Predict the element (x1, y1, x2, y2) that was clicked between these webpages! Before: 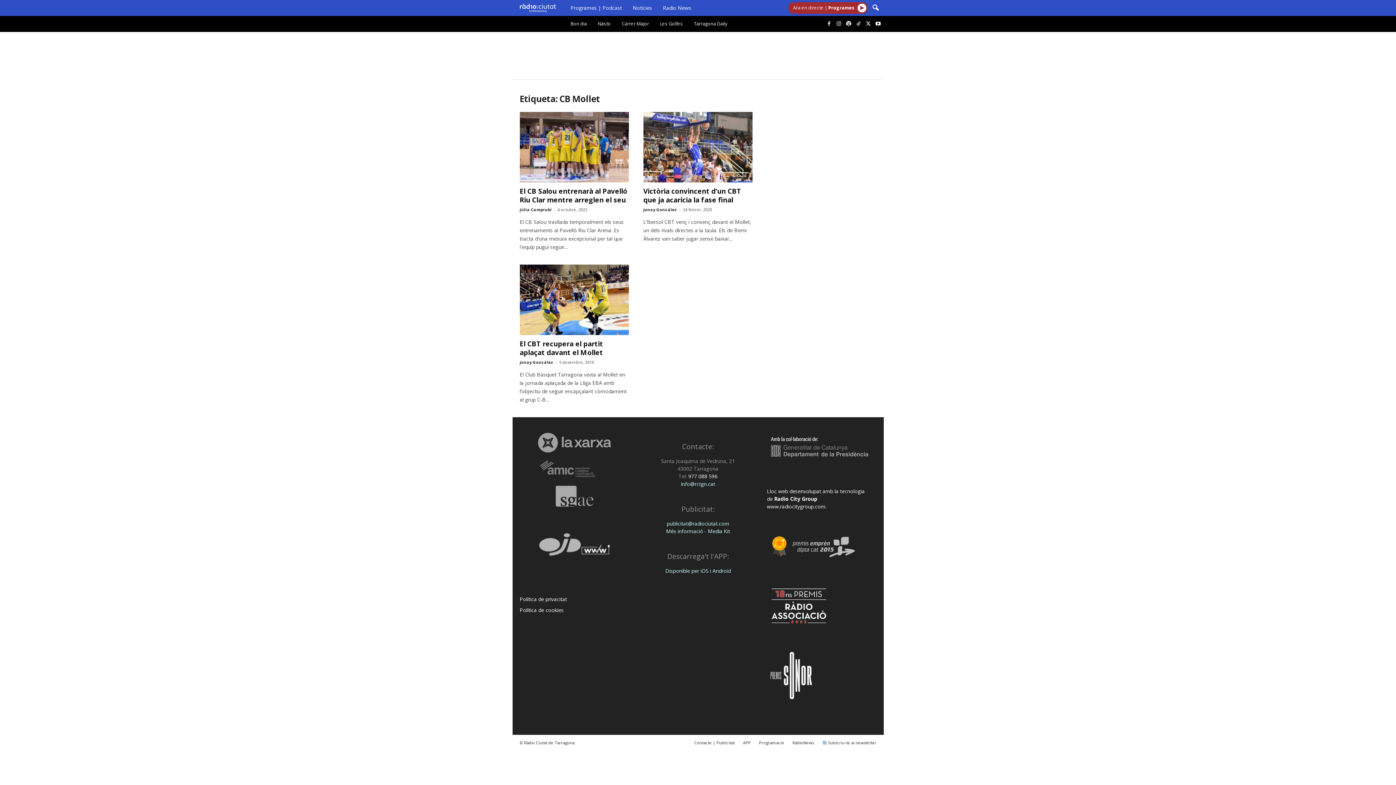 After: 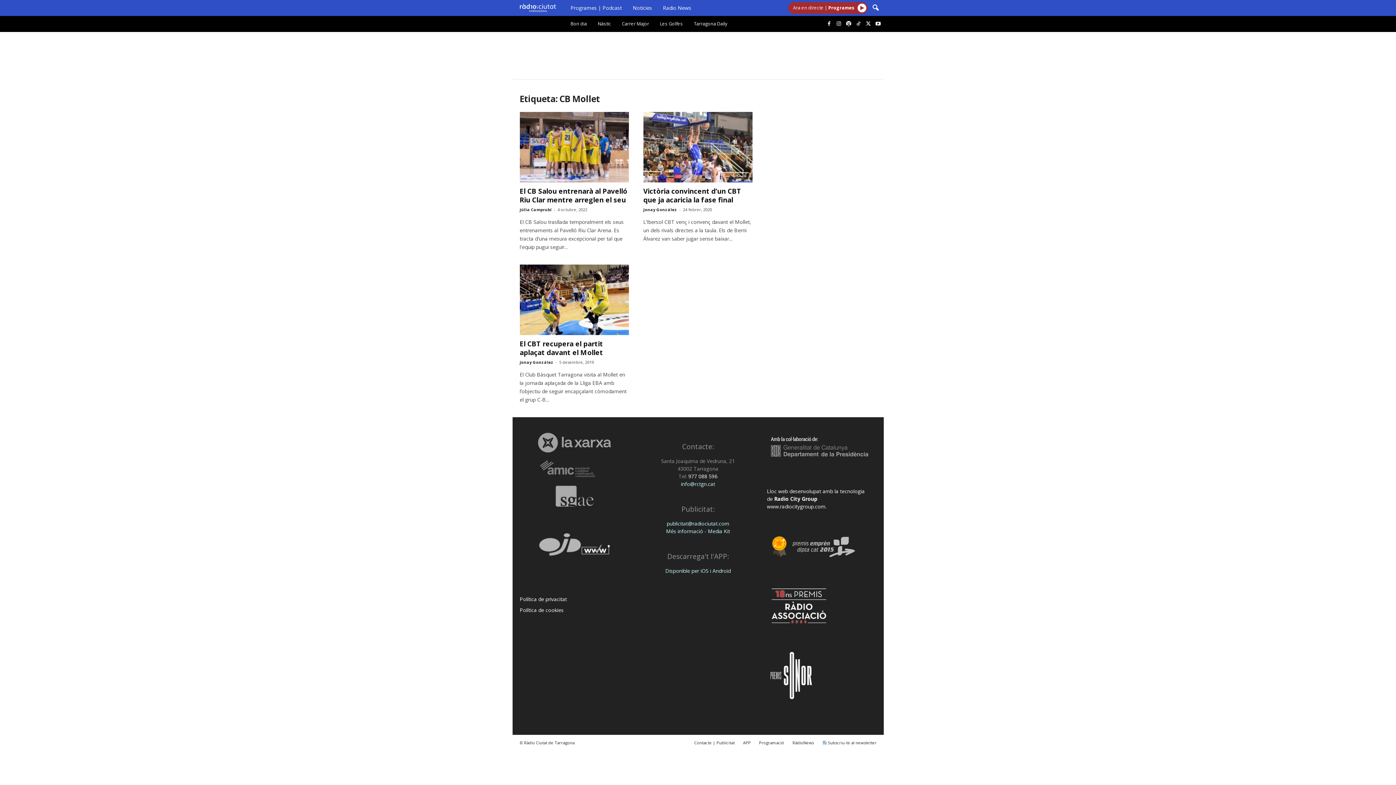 Action: bbox: (519, 522, 629, 573)